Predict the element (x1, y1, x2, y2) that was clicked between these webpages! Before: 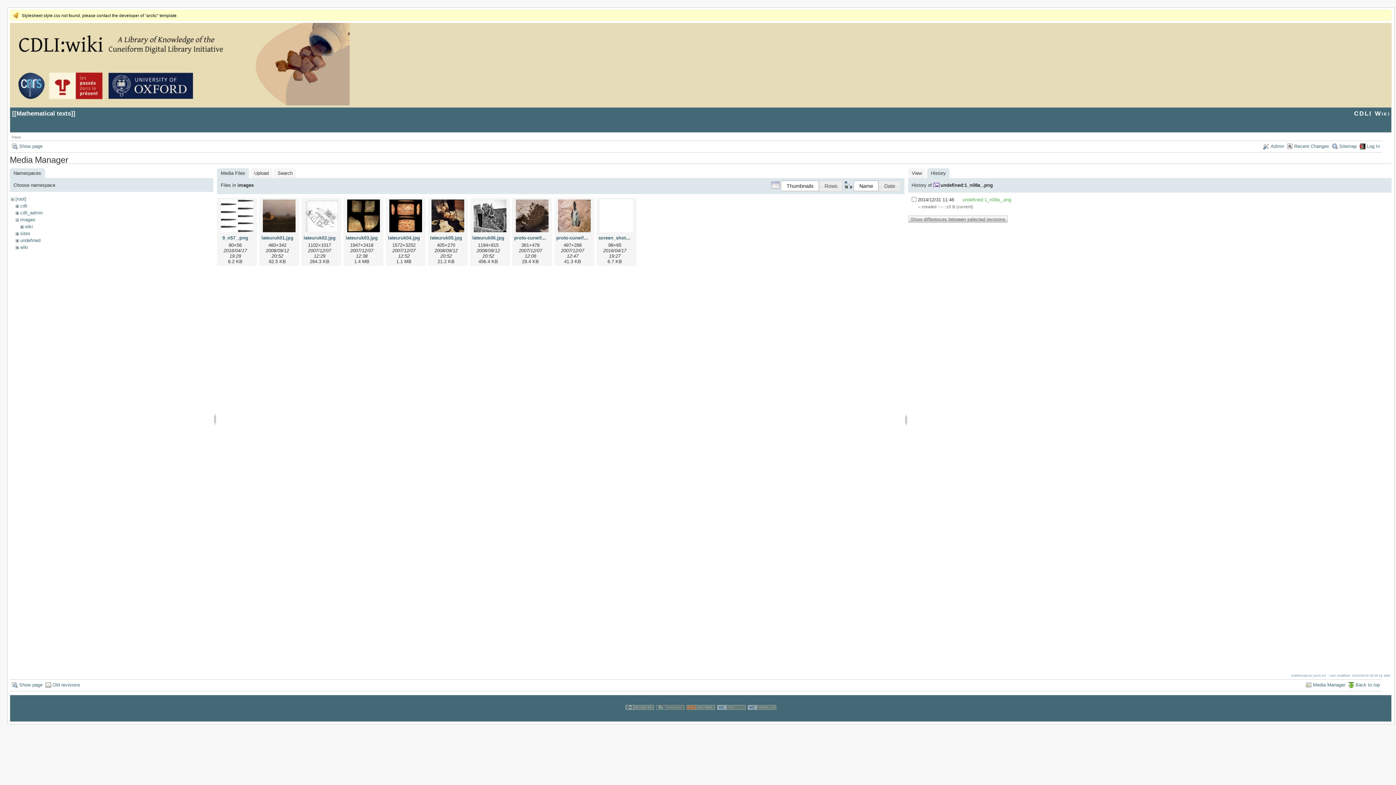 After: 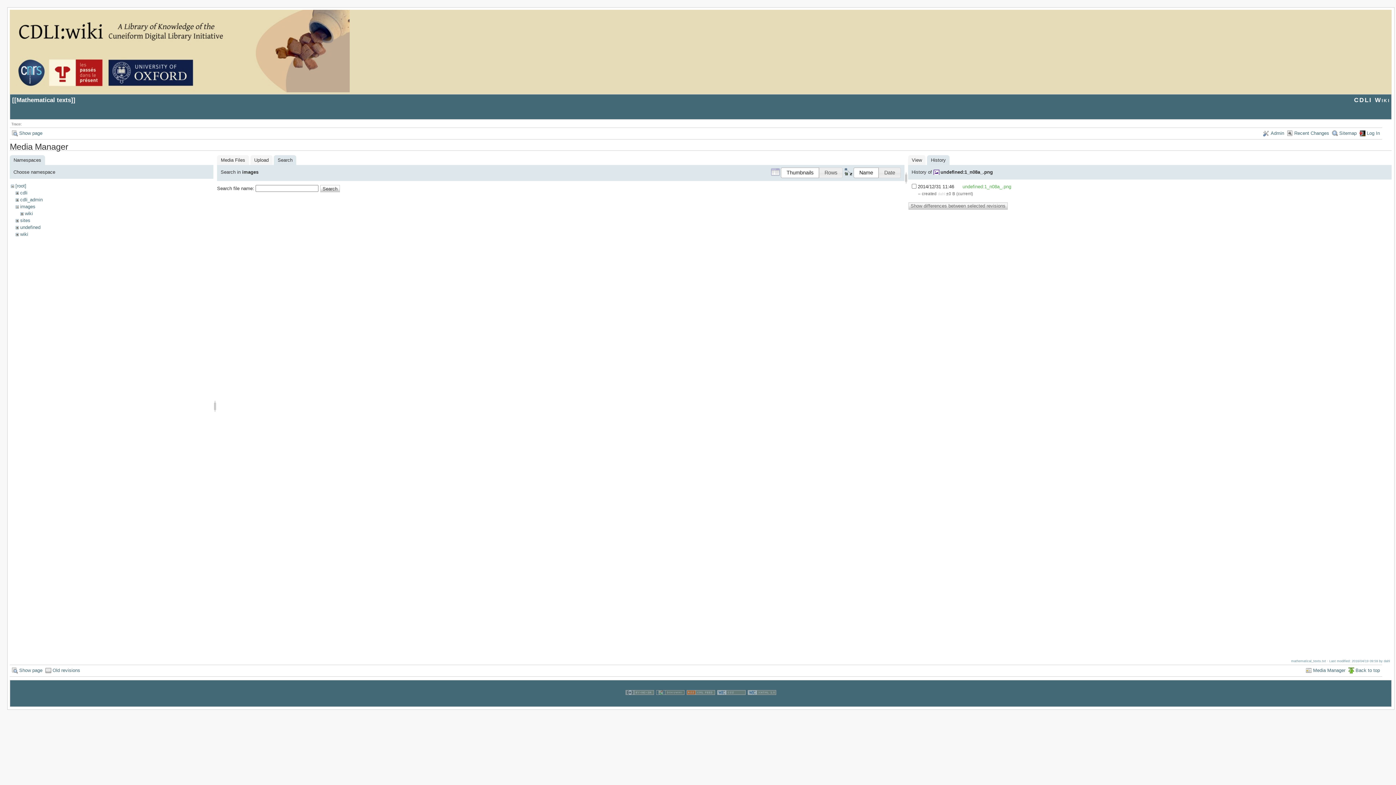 Action: bbox: (273, 168, 296, 178) label: Search